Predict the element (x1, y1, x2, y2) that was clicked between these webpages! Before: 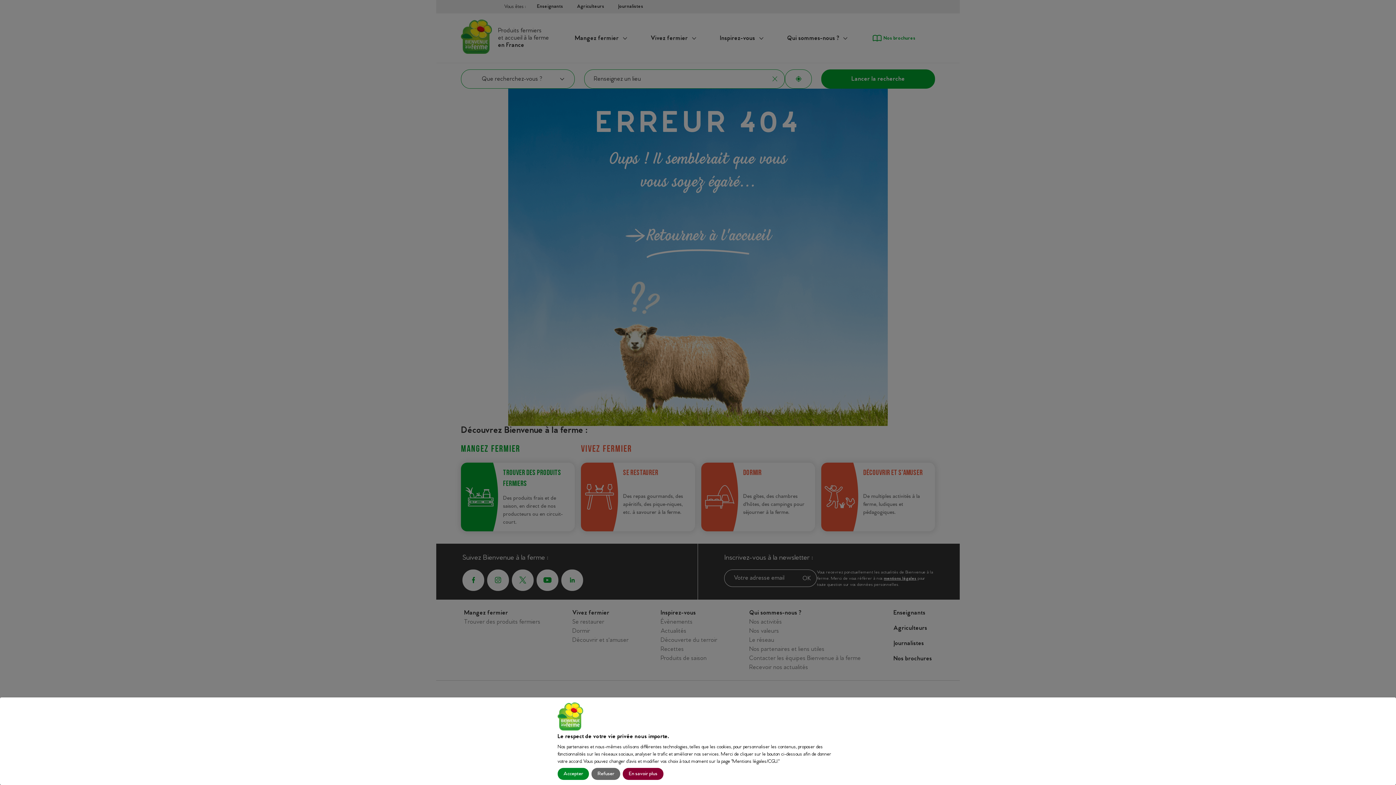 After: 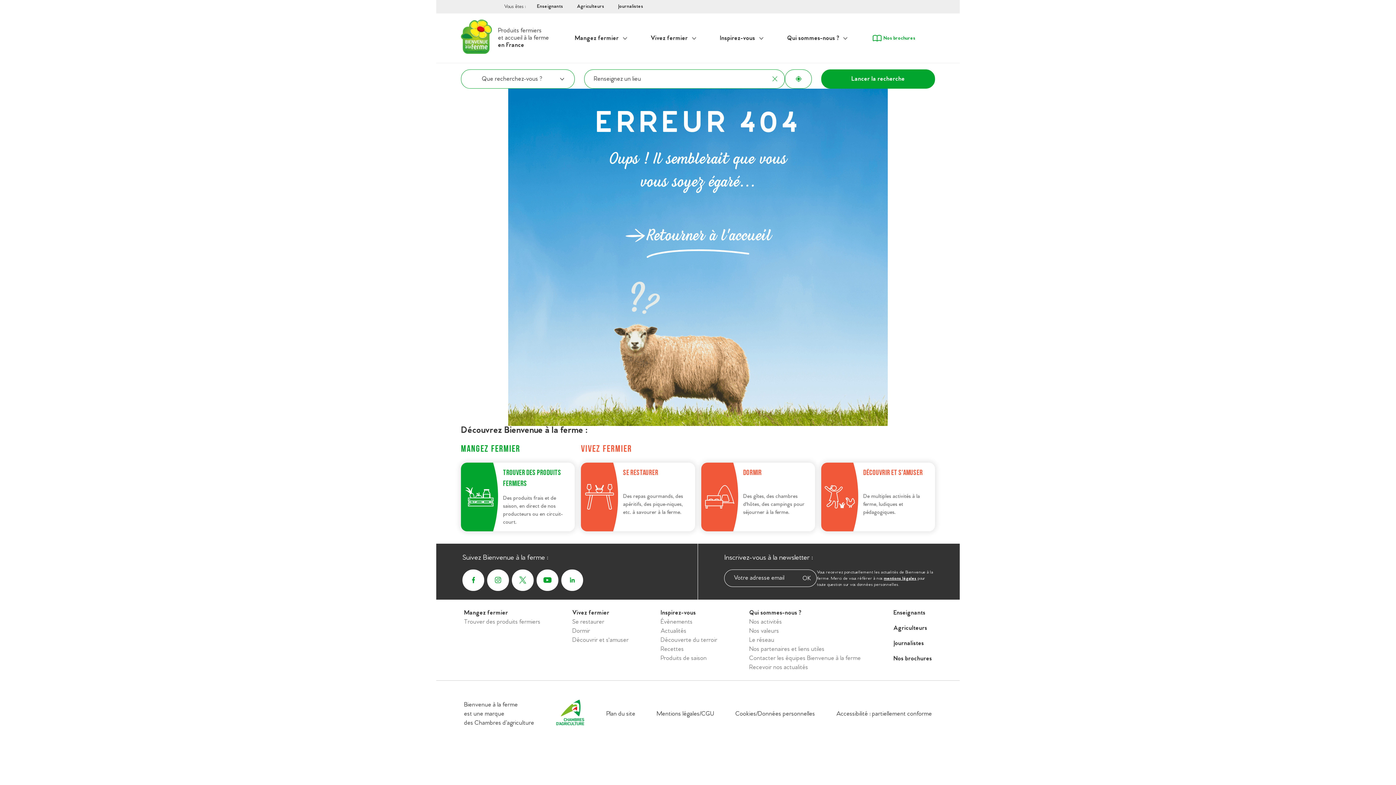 Action: bbox: (591, 768, 620, 780) label: Refuser